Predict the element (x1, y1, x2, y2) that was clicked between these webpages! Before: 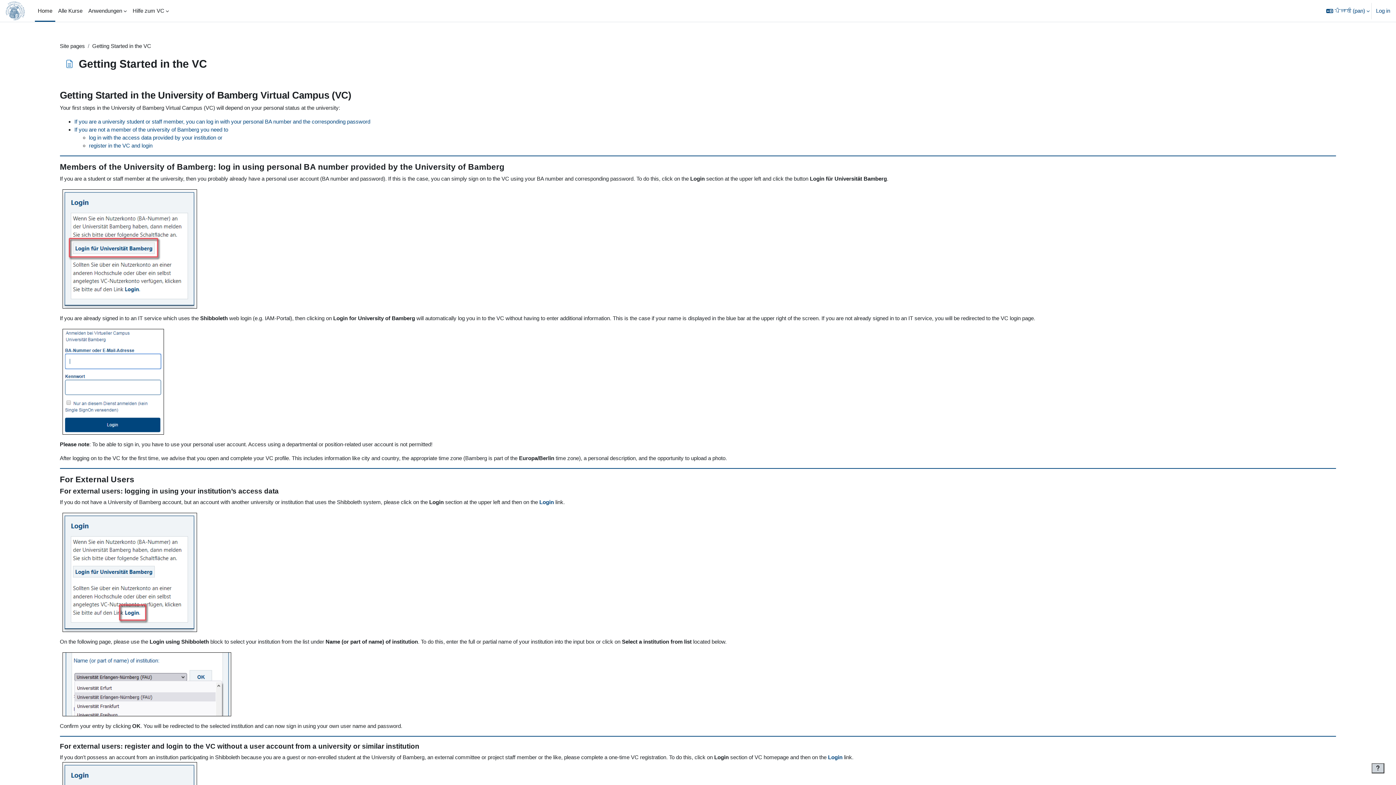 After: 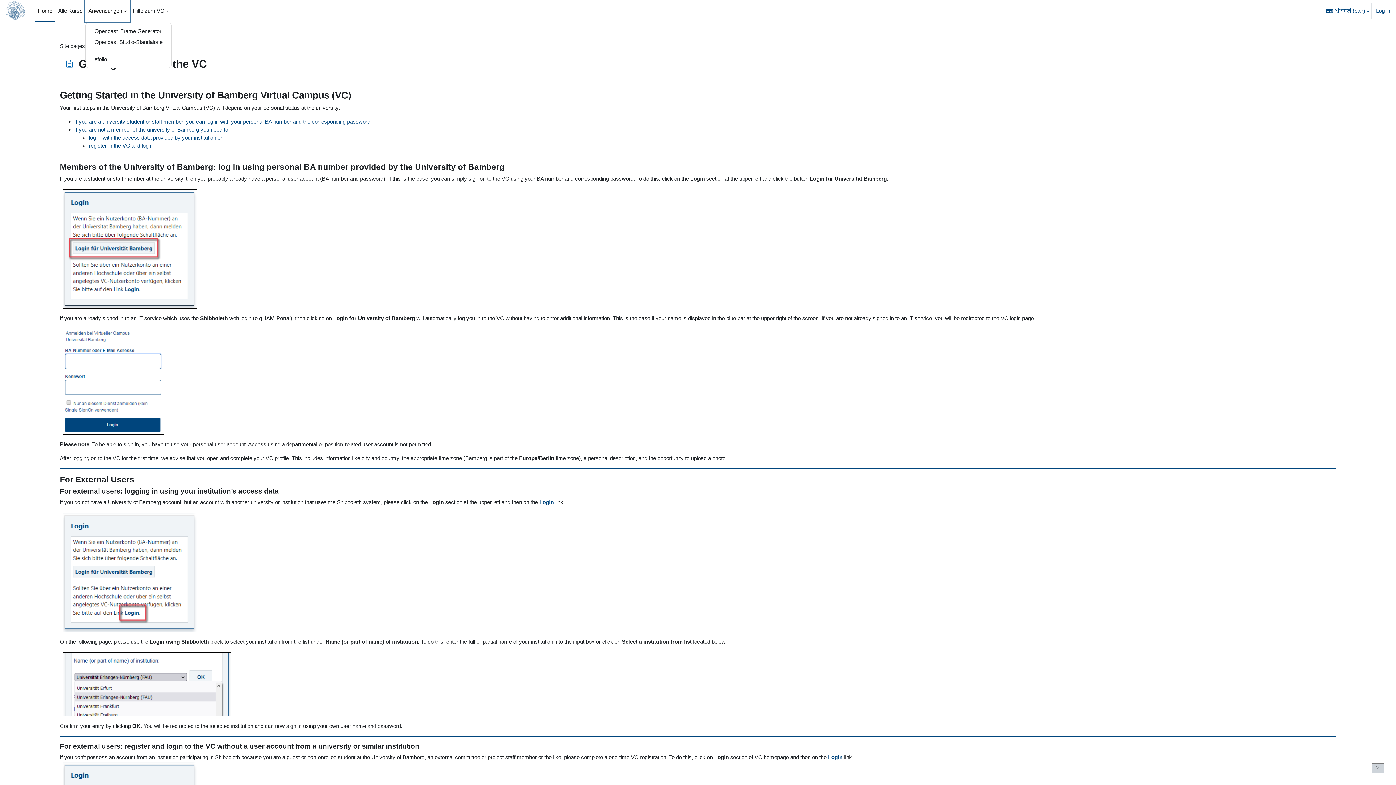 Action: bbox: (85, 0, 129, 21) label: Anwendungen